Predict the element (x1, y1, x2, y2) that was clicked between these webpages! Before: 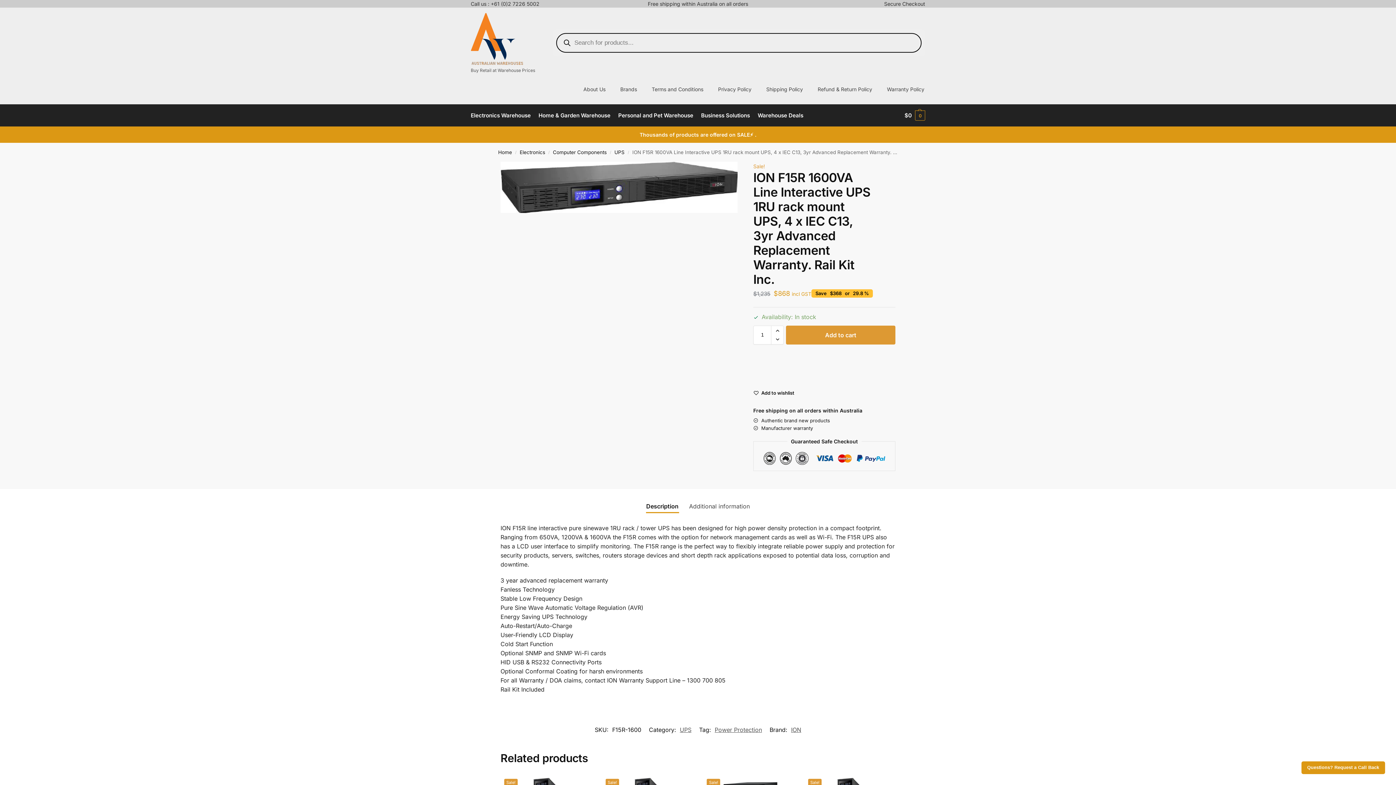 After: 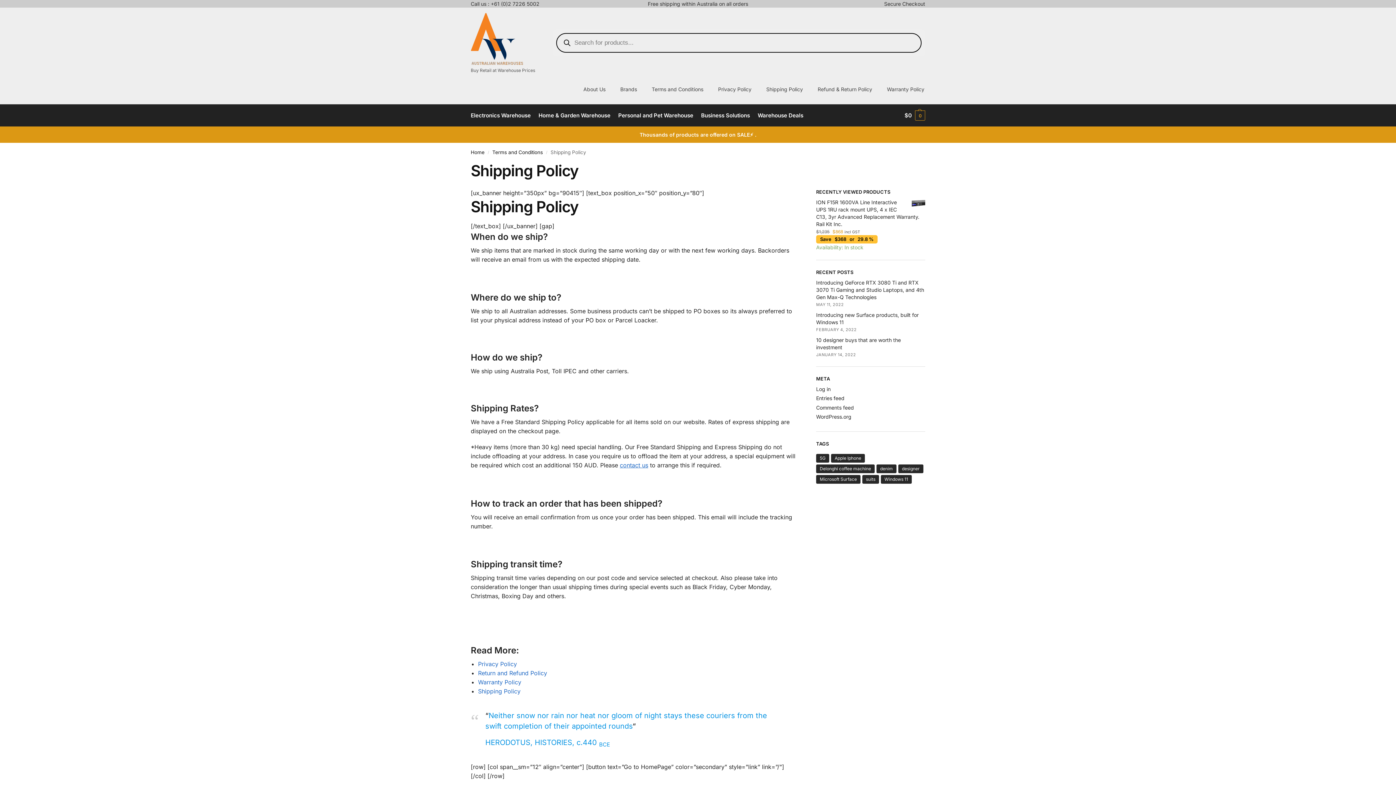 Action: bbox: (762, 72, 807, 92) label: Shipping Policy